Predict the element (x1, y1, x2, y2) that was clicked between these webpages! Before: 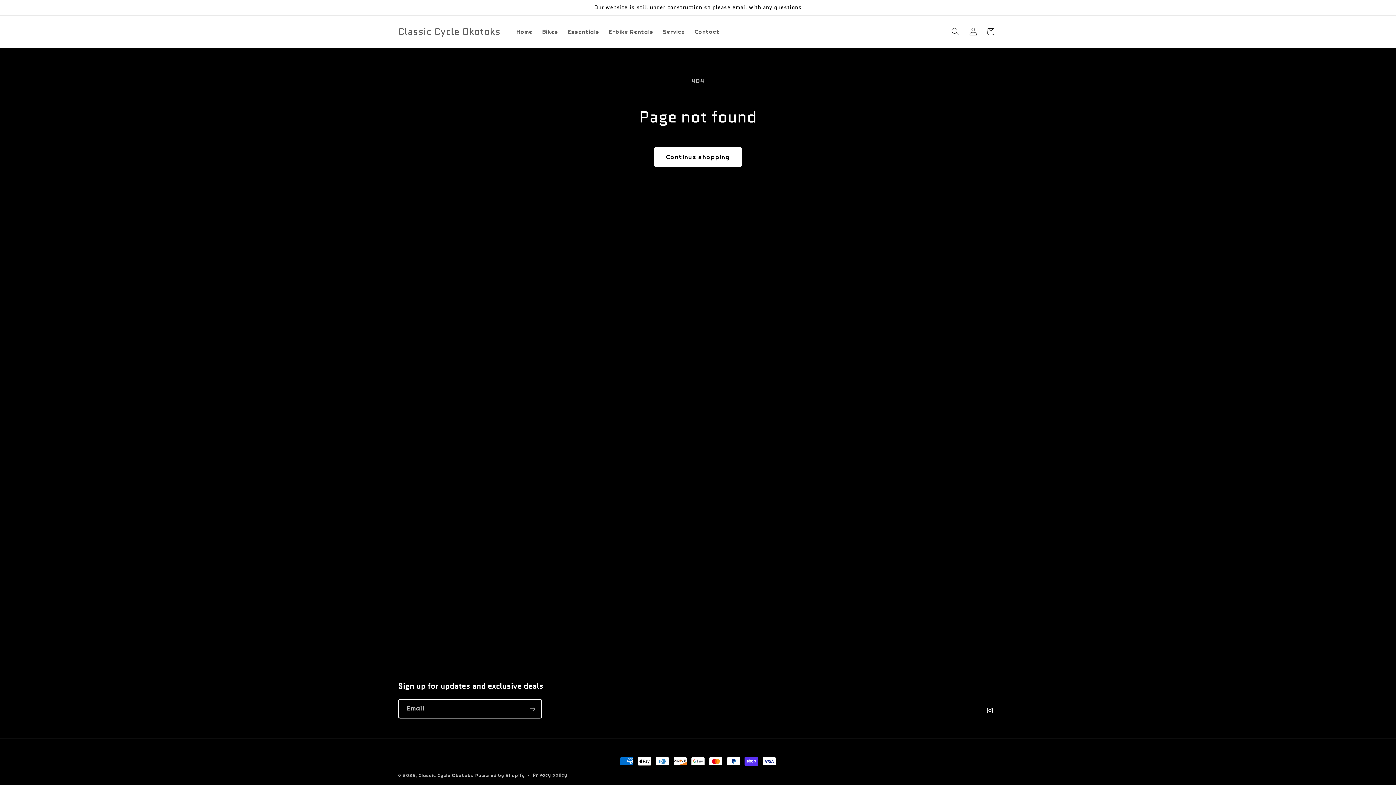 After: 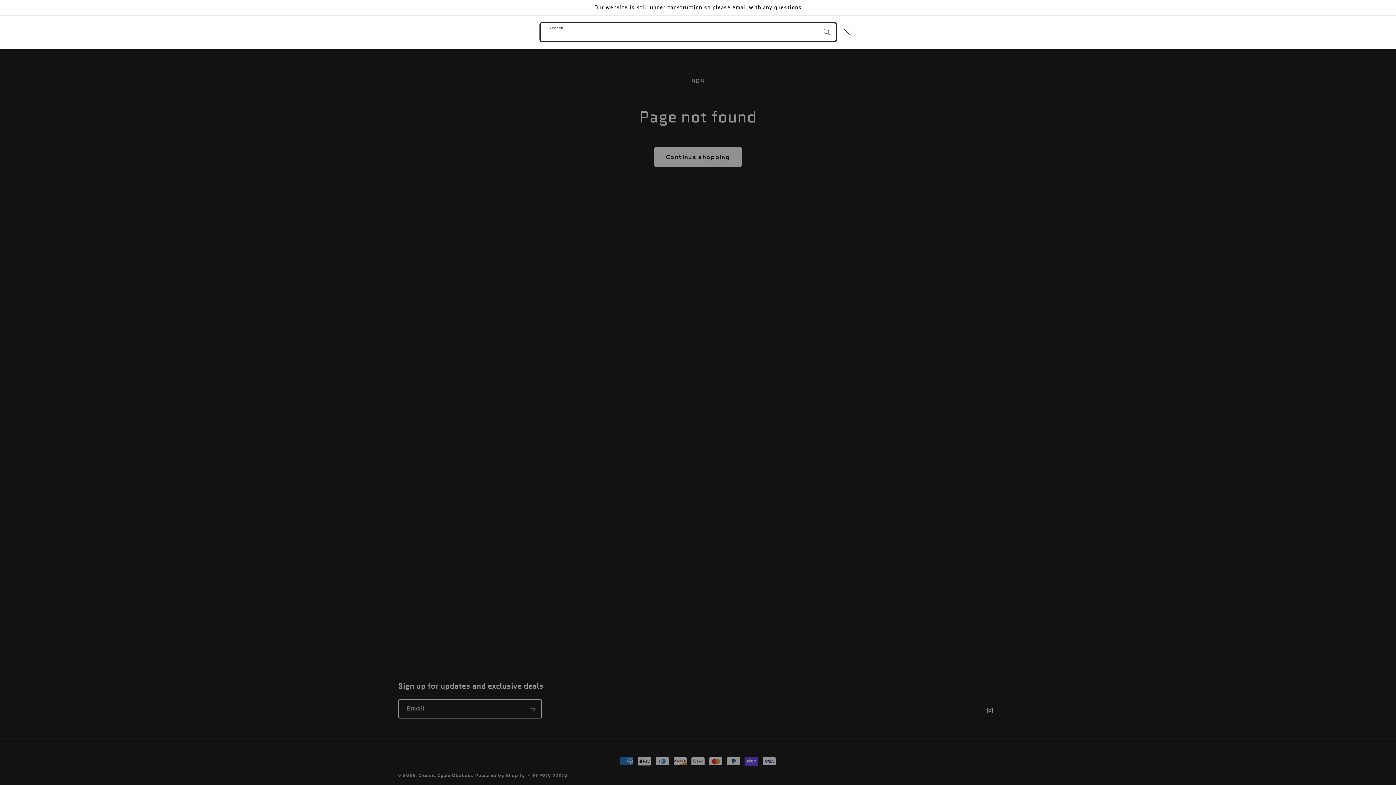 Action: label: Search bbox: (946, 22, 964, 40)